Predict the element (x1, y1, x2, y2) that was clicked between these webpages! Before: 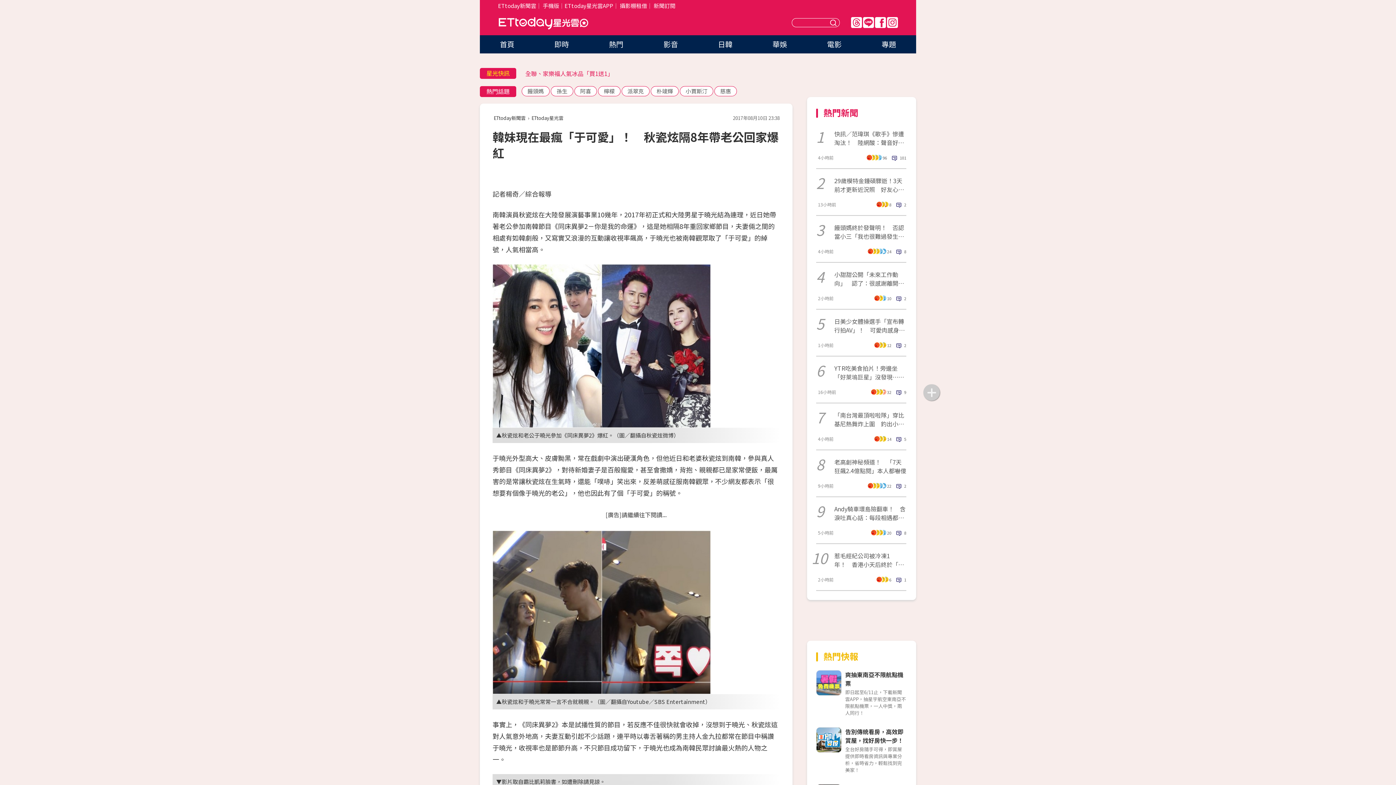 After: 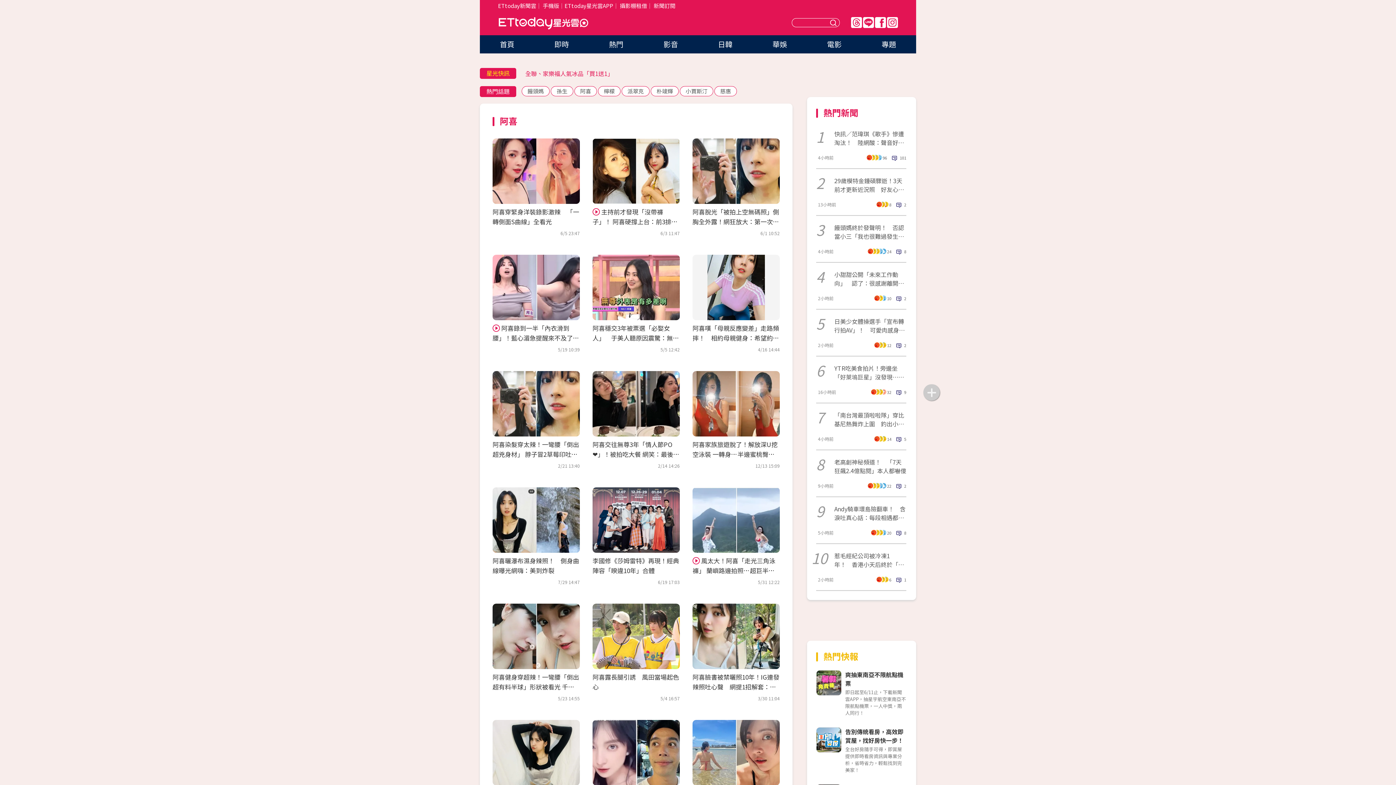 Action: label: 阿喜 bbox: (574, 86, 597, 96)